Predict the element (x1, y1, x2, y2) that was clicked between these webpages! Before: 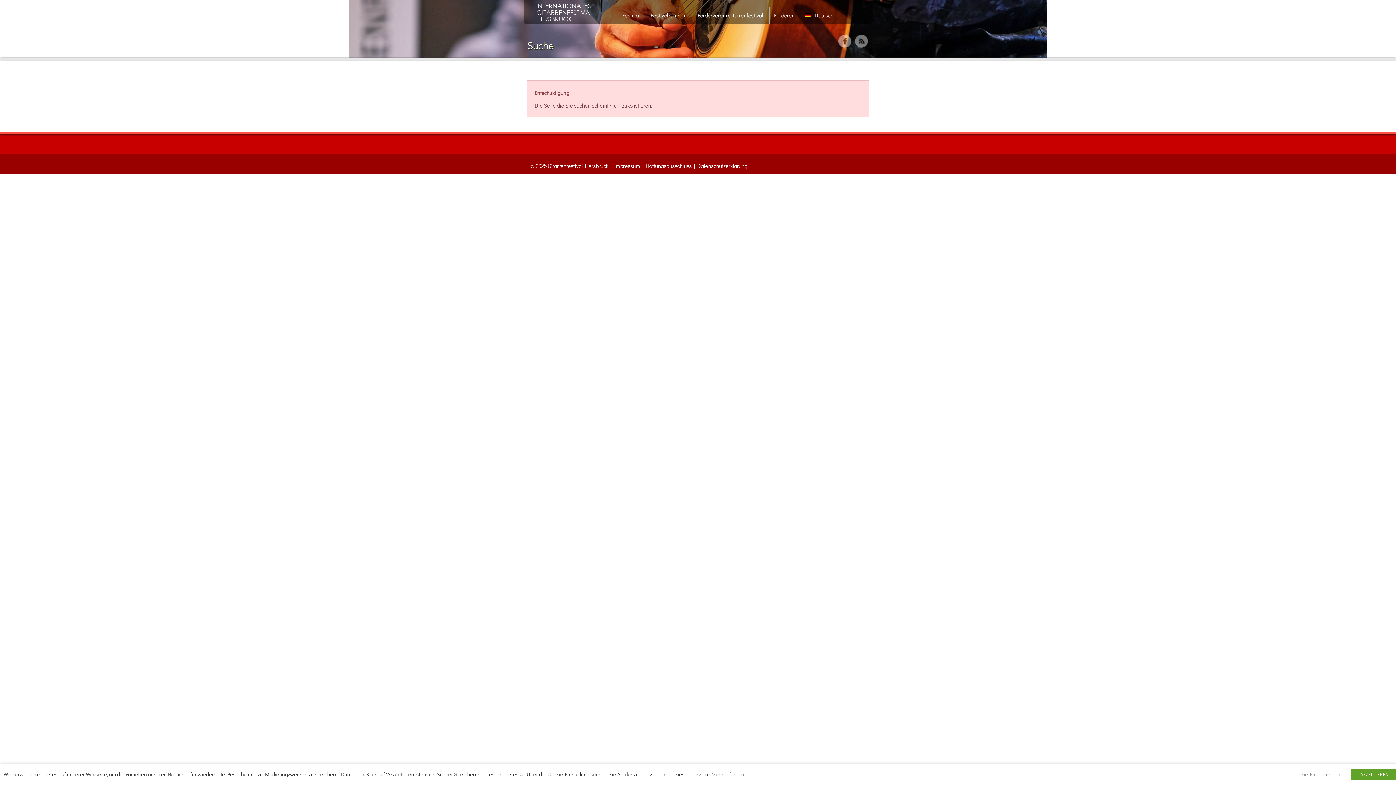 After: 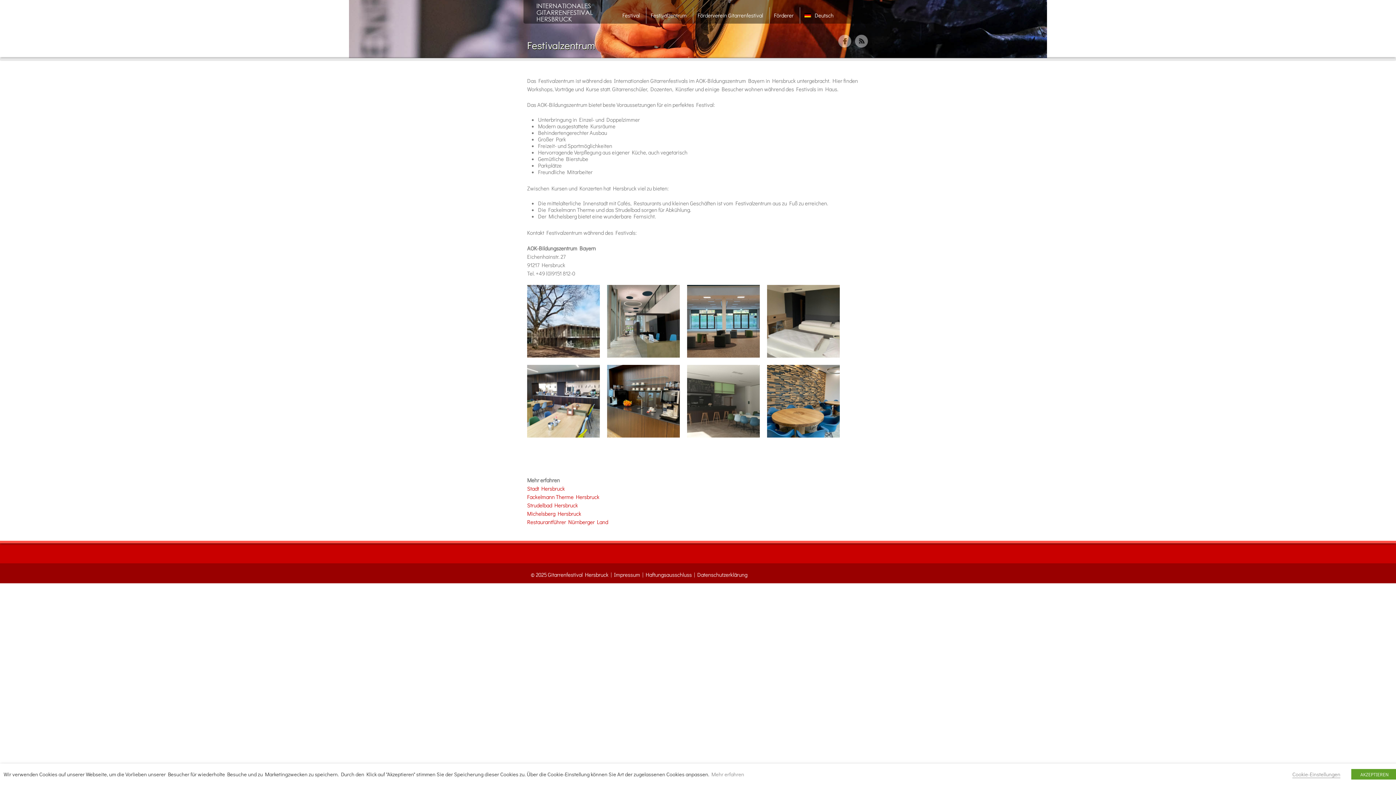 Action: bbox: (646, 7, 693, 23) label: Festivalzentrum